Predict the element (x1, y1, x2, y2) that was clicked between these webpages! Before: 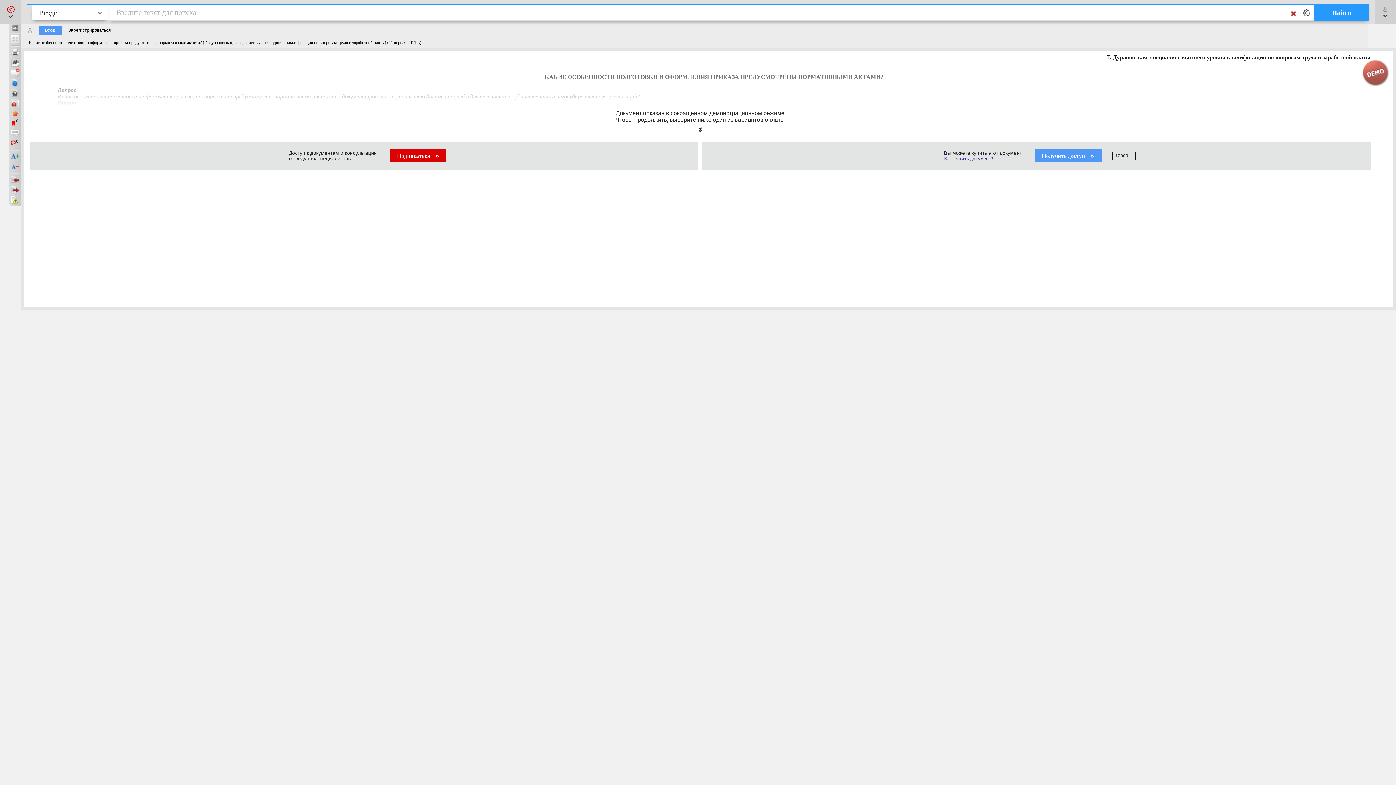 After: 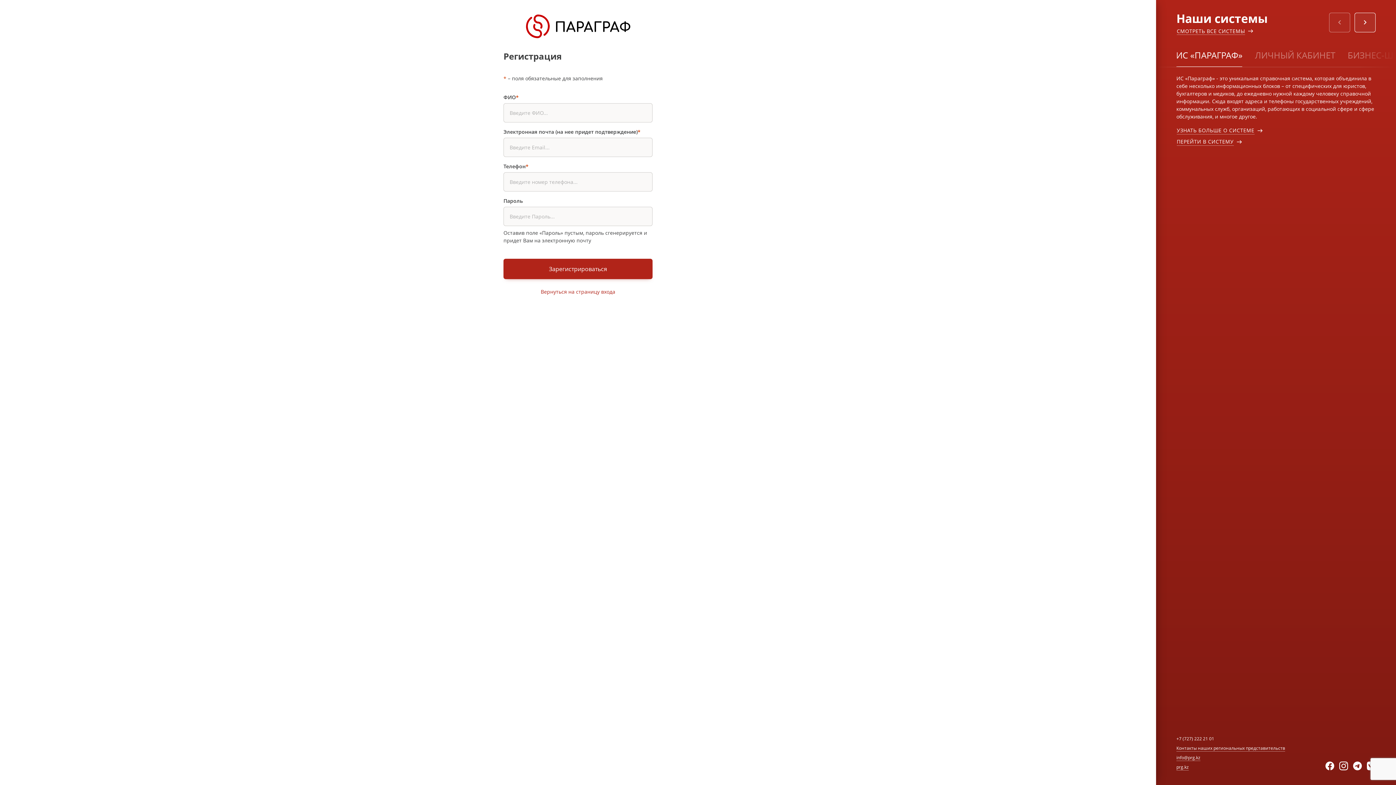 Action: label: Зарегистрироваться bbox: (68, 27, 110, 32)